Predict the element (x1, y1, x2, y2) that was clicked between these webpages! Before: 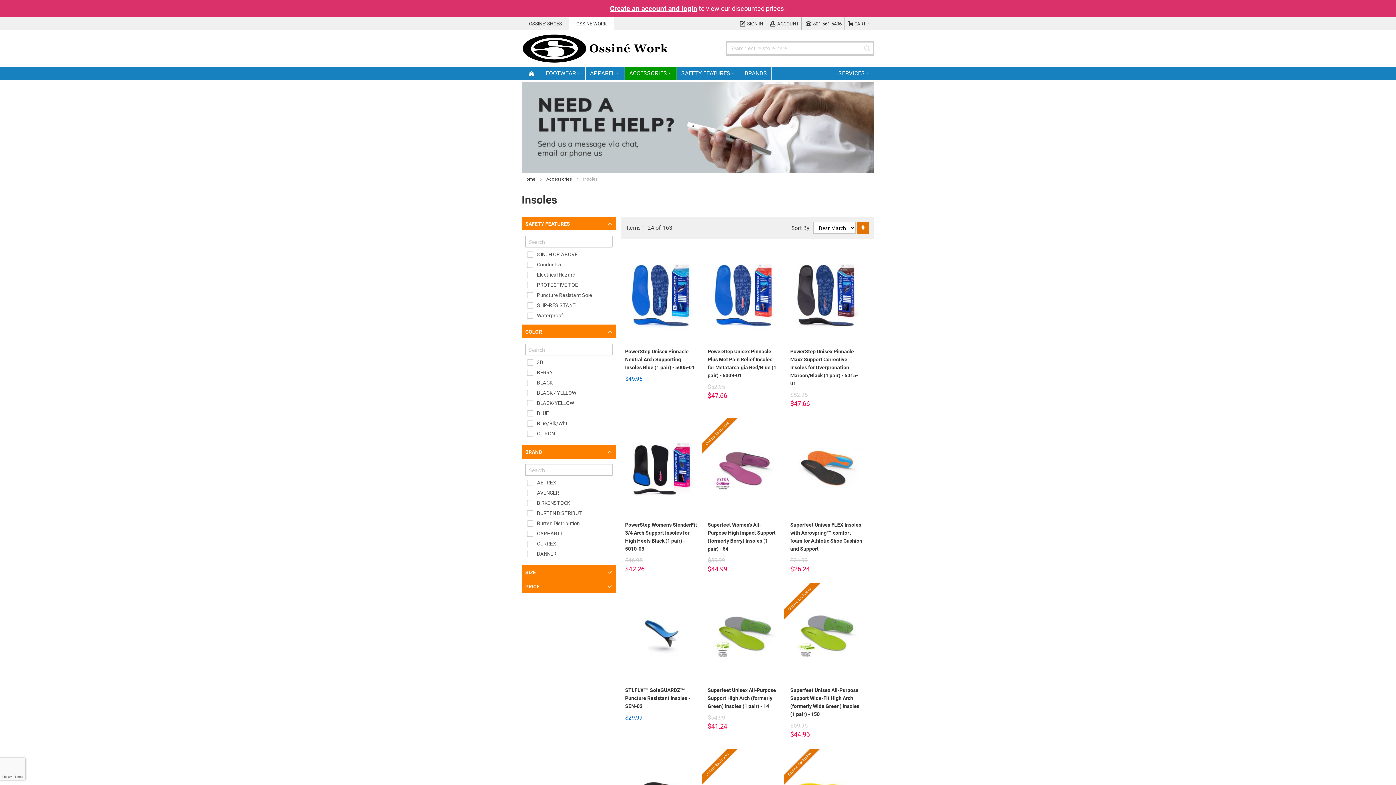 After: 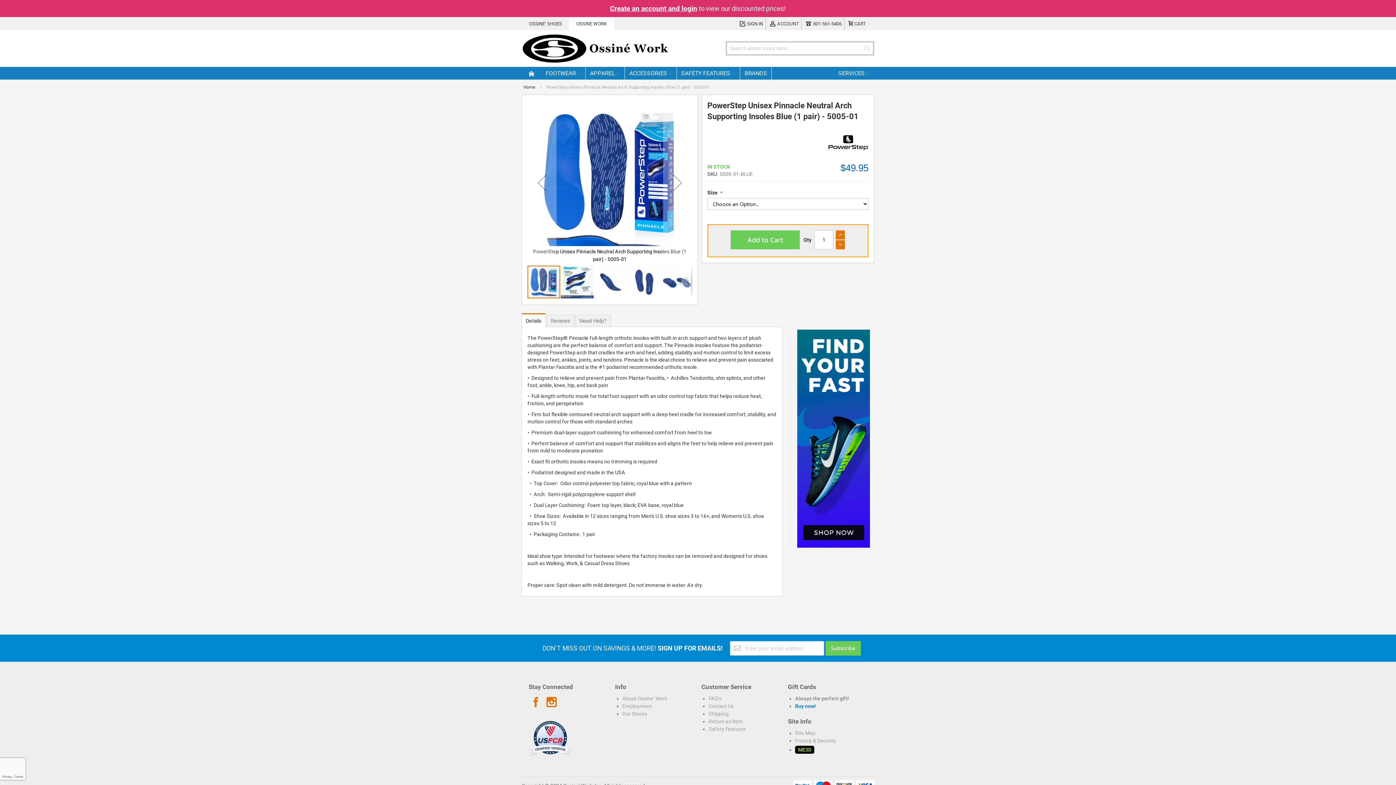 Action: bbox: (625, 335, 697, 341)